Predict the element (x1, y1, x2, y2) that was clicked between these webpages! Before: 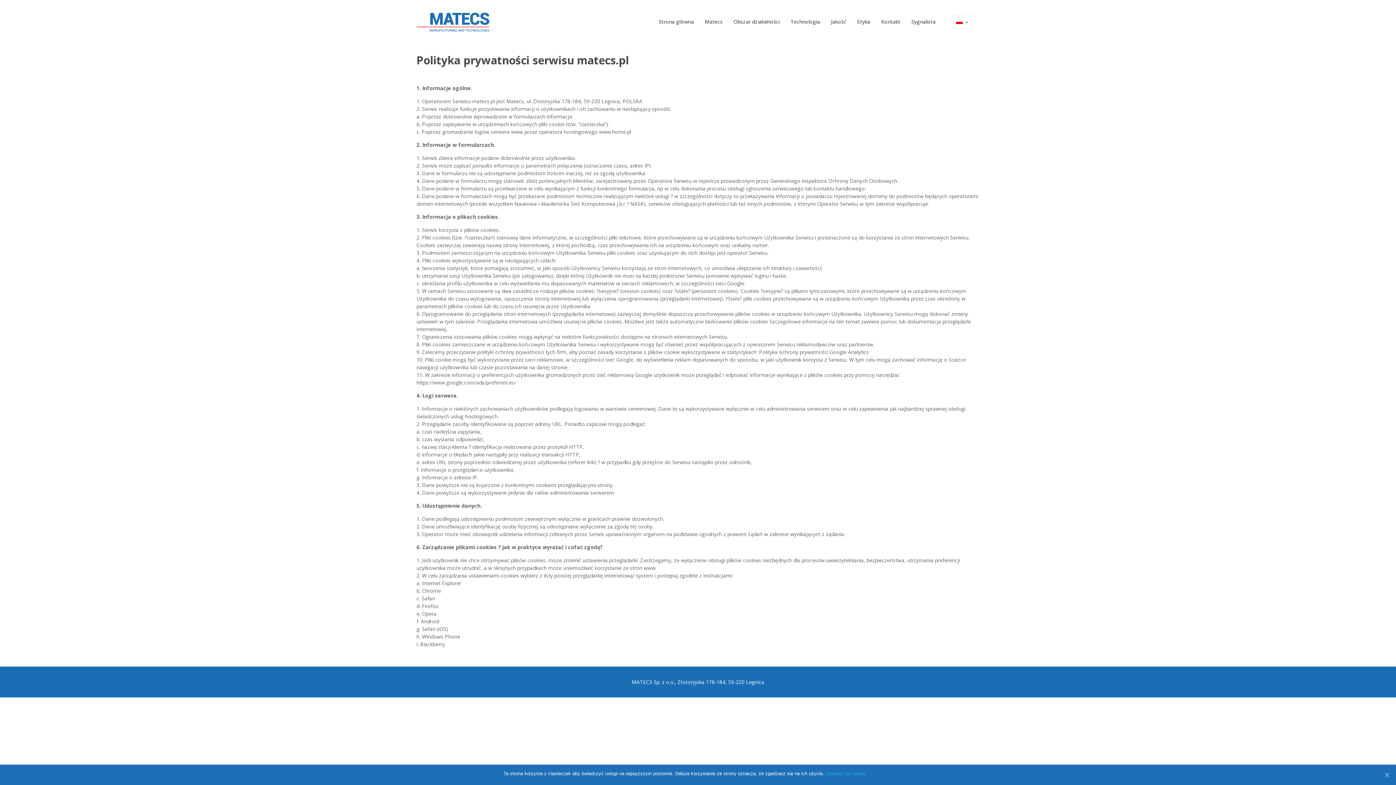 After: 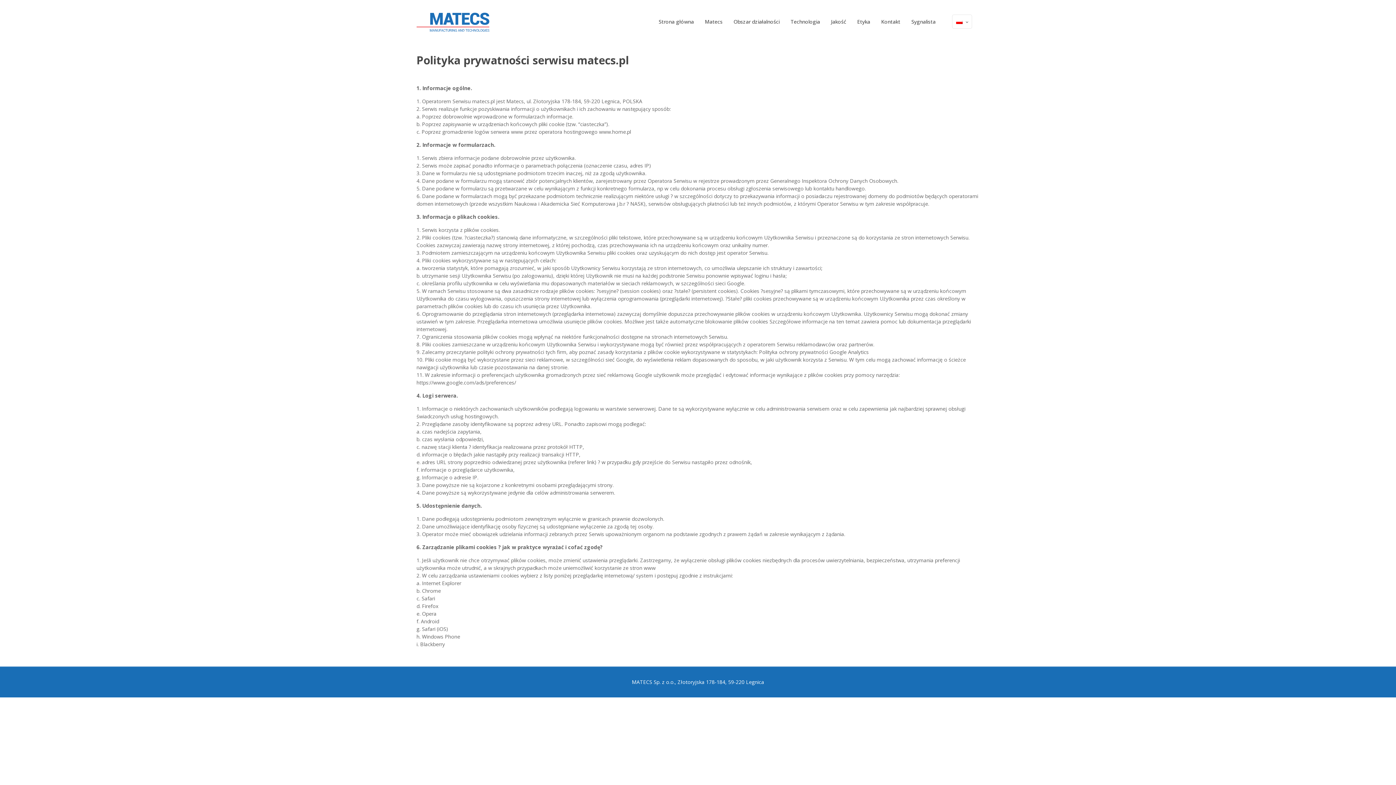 Action: label: Akceptuję bbox: (870, 770, 892, 777)